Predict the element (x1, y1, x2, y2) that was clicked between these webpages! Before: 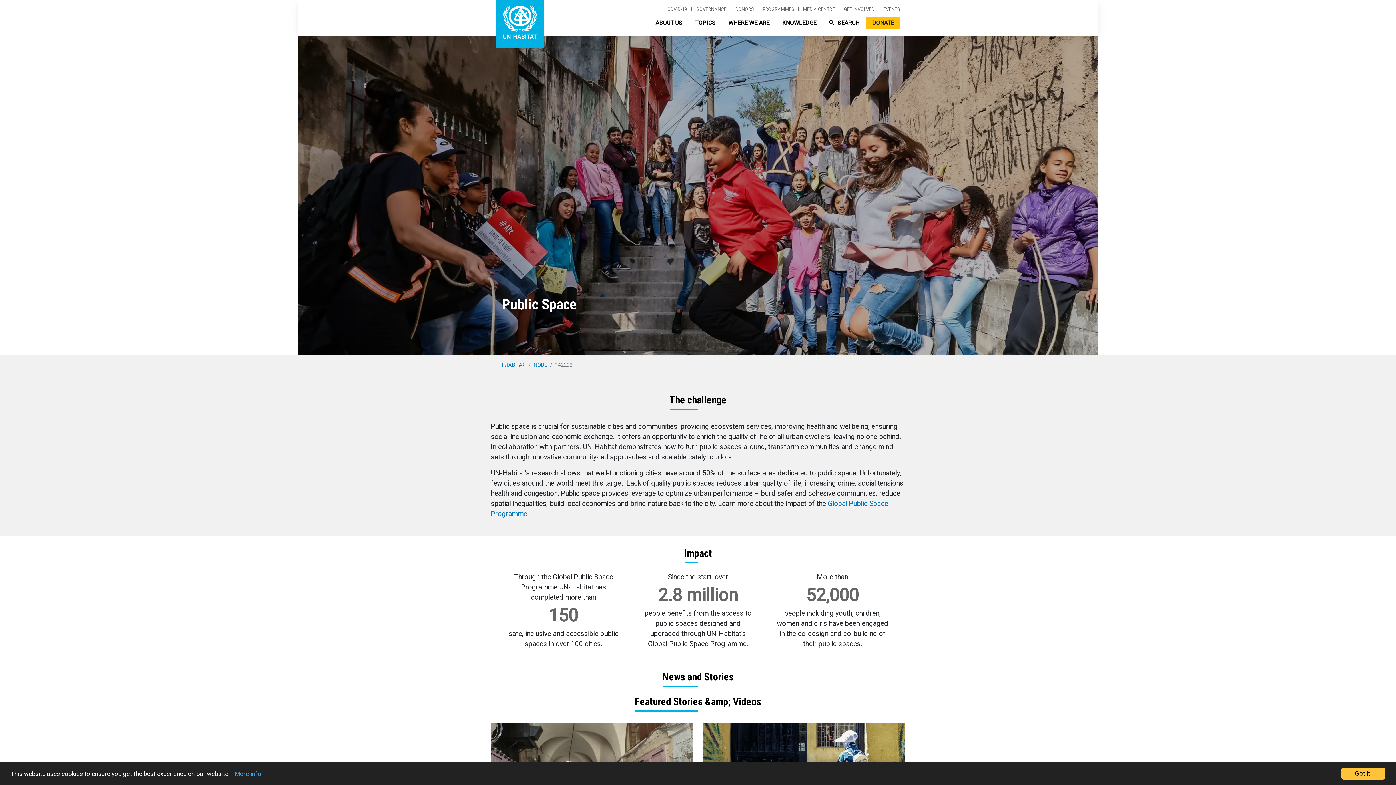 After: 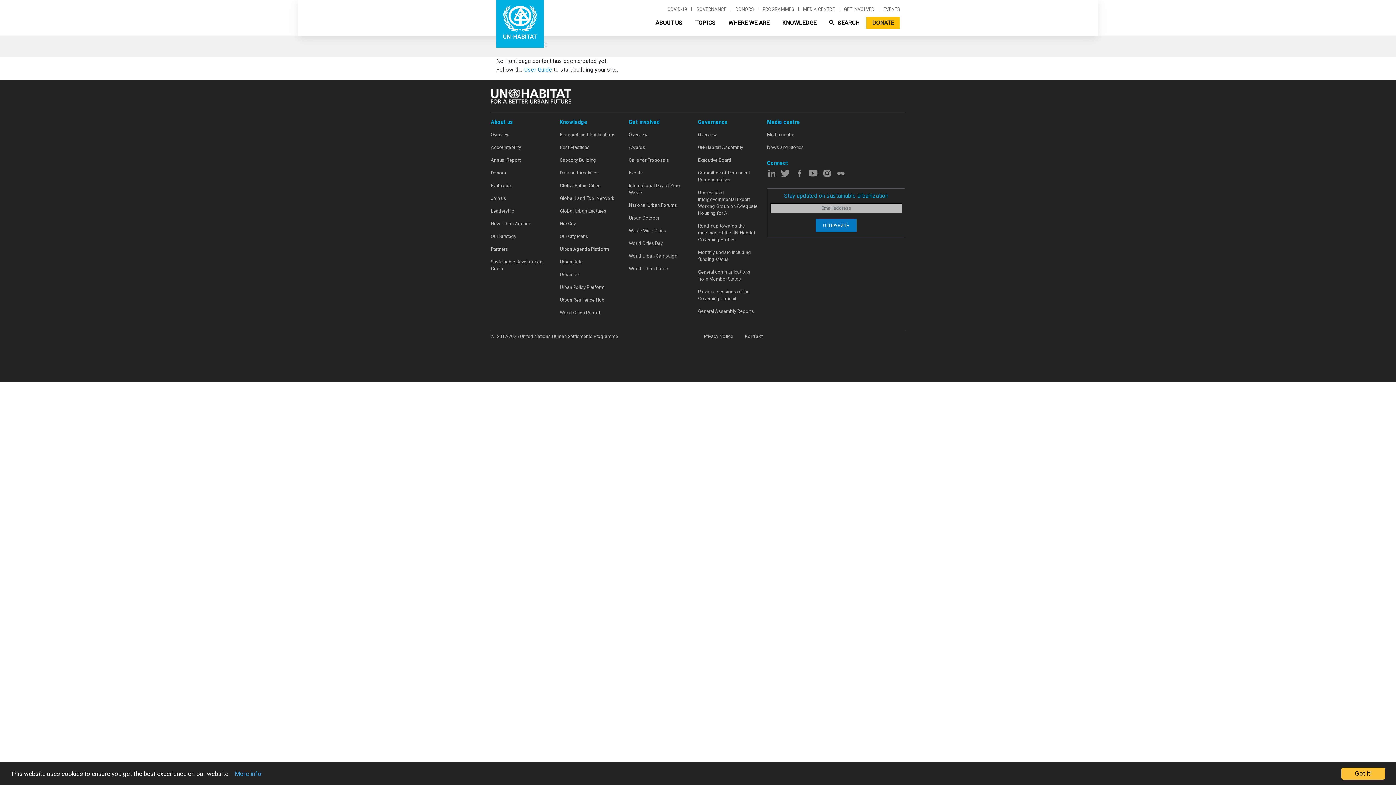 Action: bbox: (533, 361, 547, 368) label: NODE